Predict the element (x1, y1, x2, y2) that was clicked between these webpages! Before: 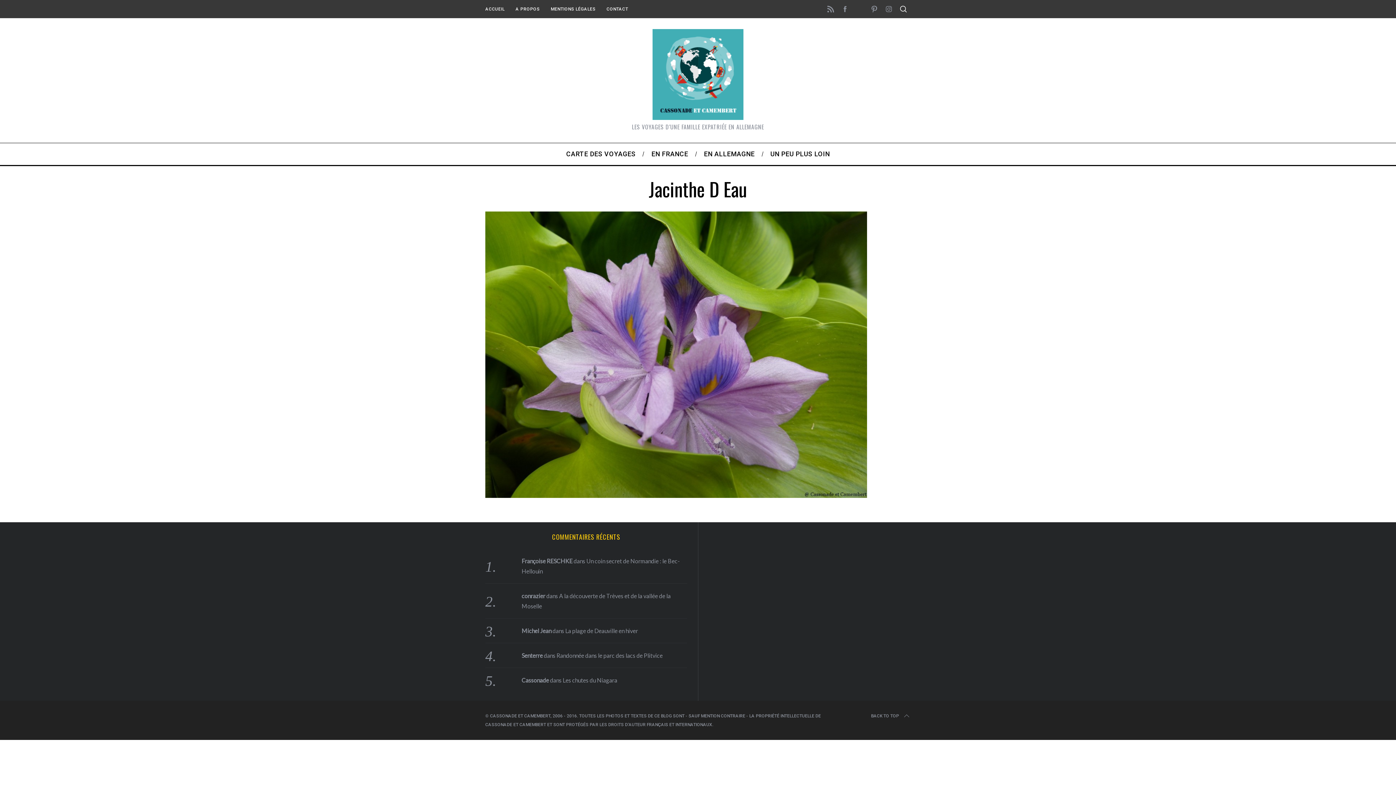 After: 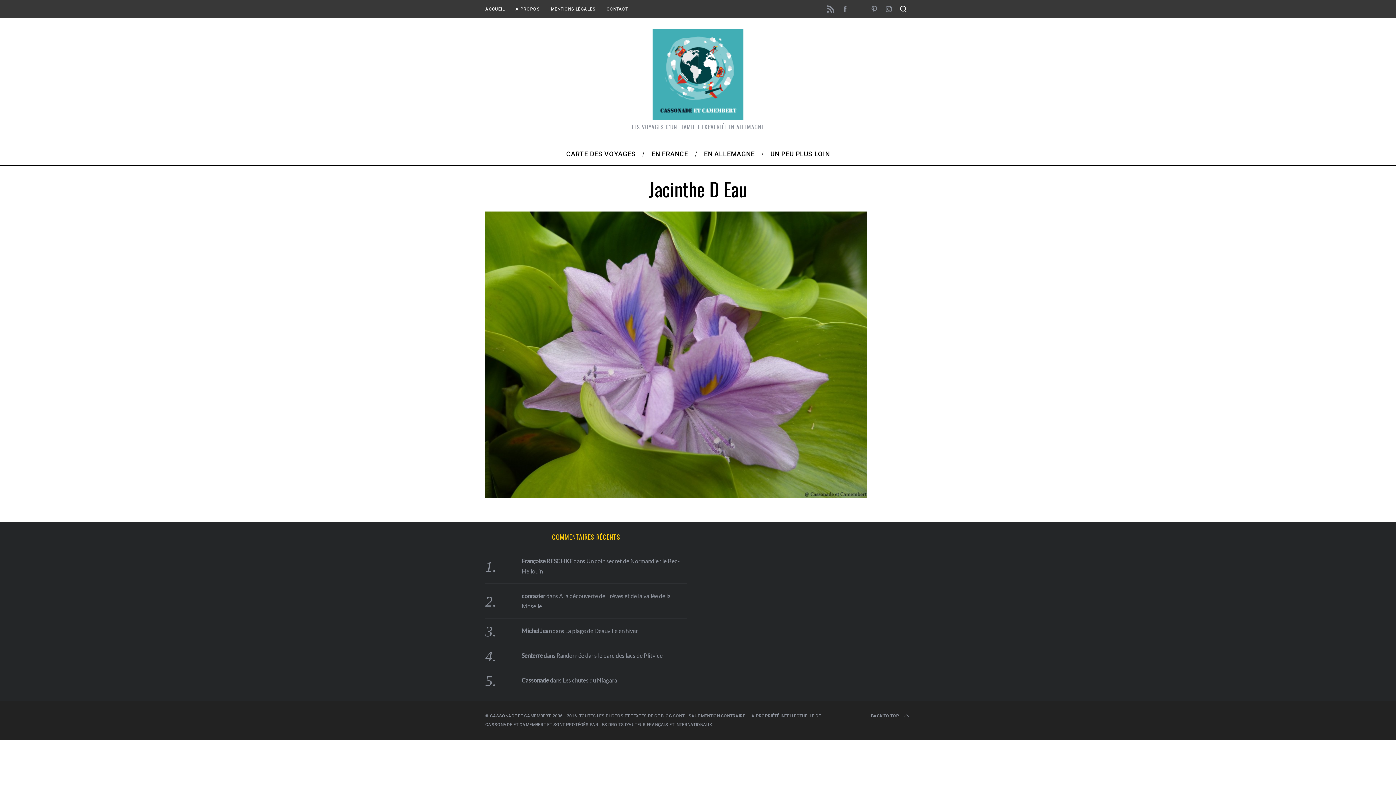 Action: bbox: (823, 1, 838, 16)